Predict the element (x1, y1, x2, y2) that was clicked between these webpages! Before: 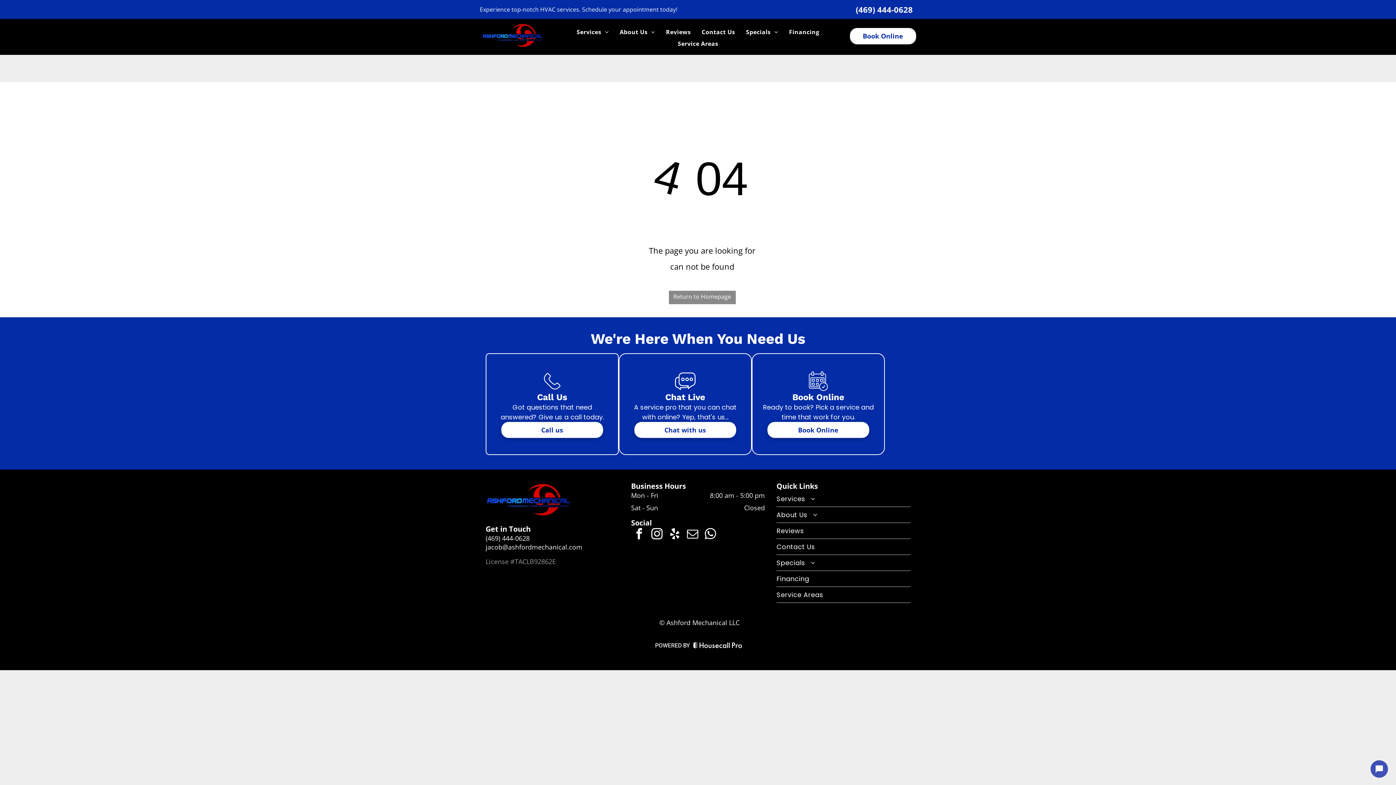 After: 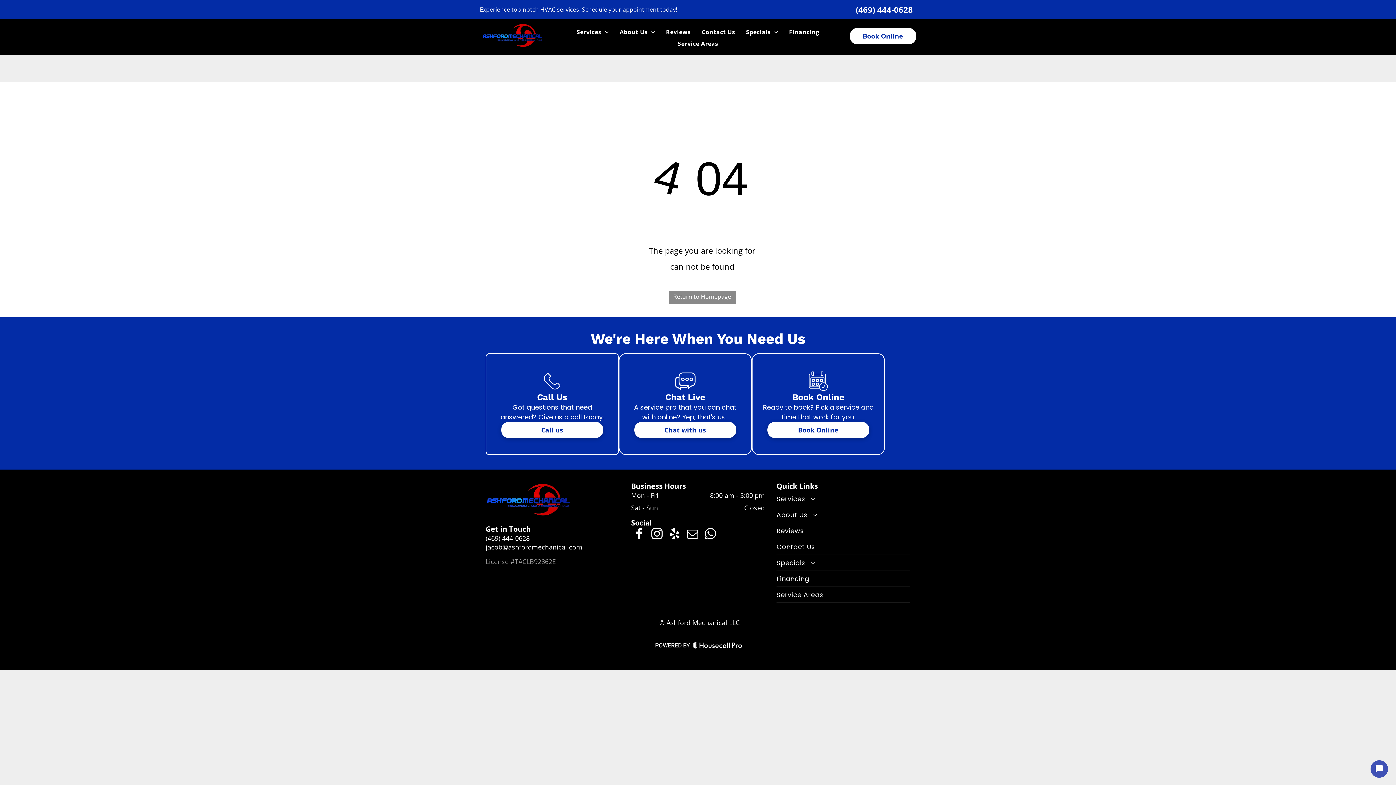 Action: bbox: (856, 4, 913, 14) label: (469) 444-0628